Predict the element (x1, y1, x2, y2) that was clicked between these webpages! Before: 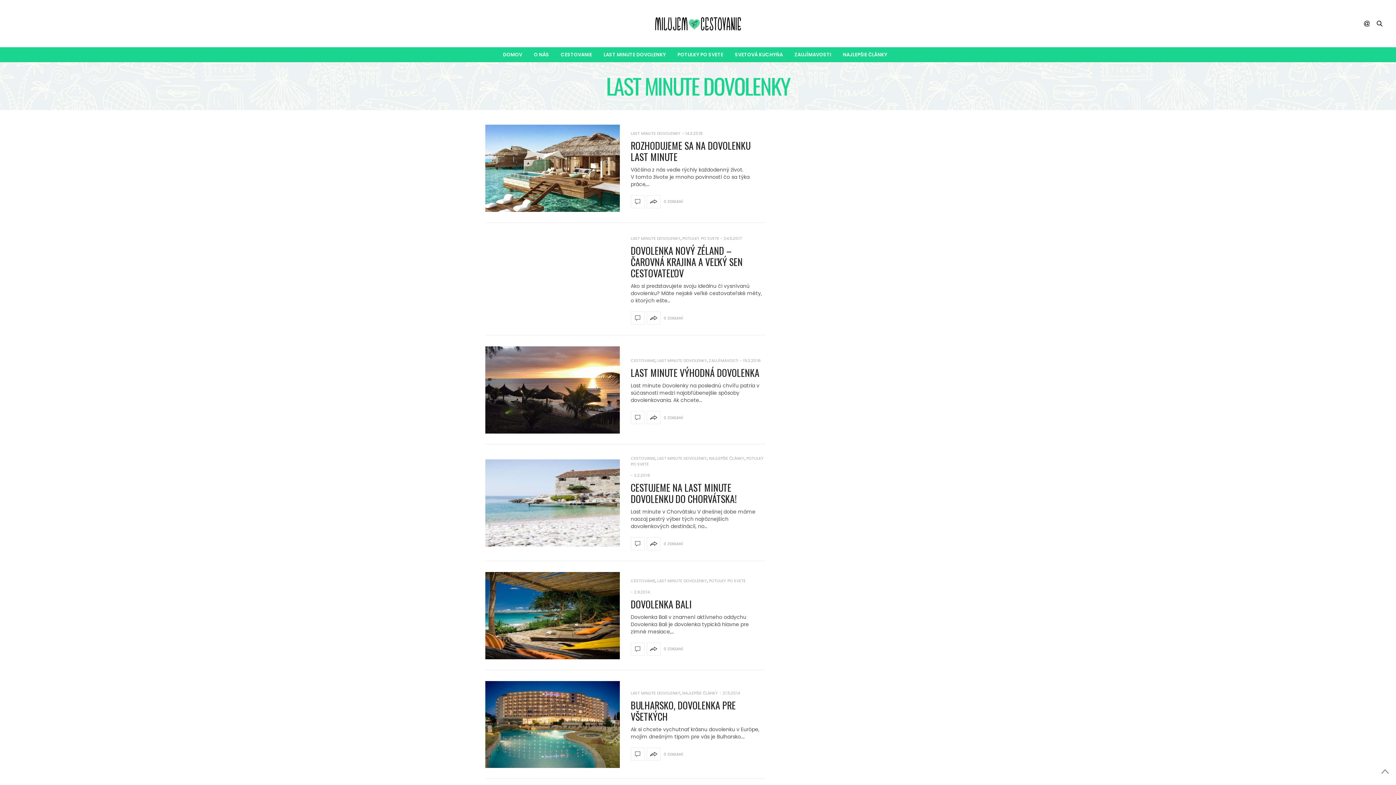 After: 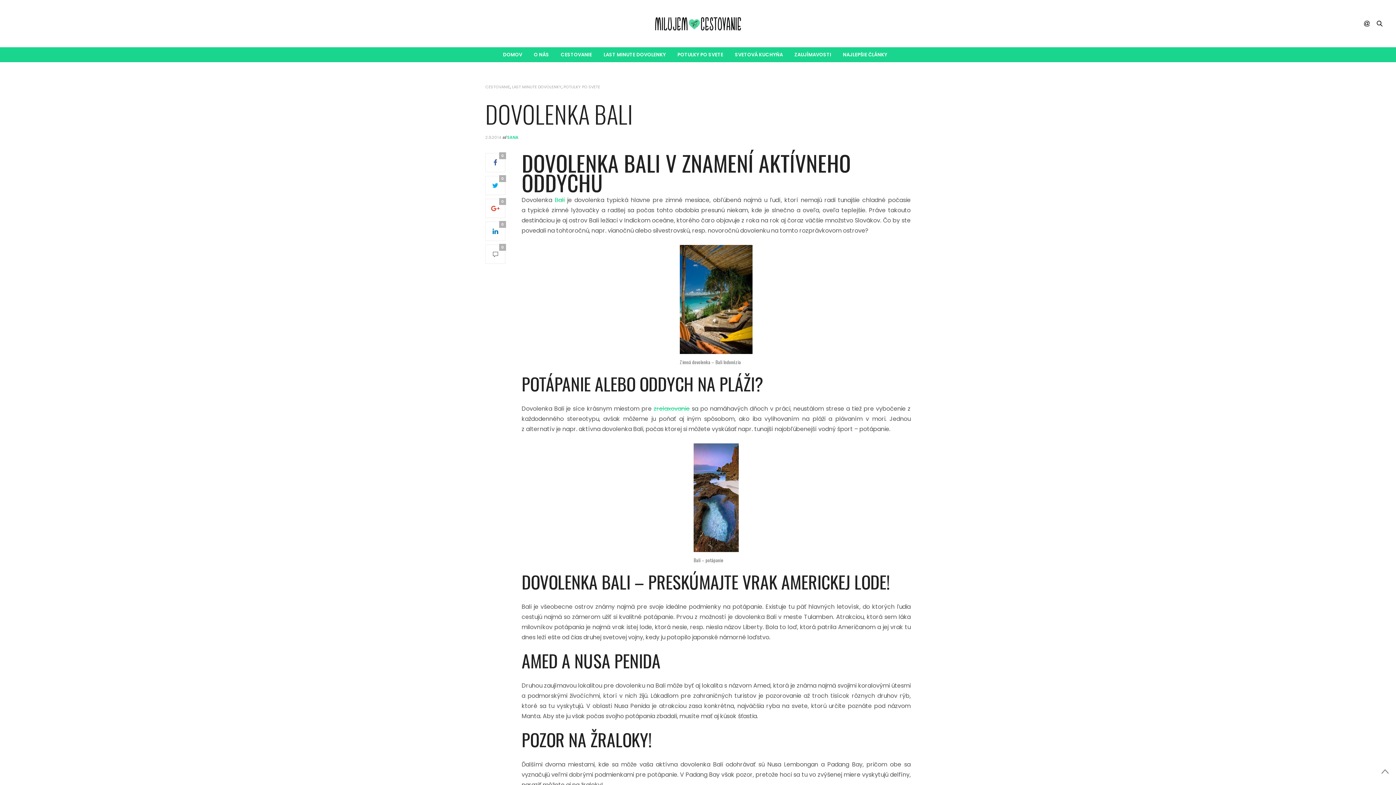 Action: bbox: (630, 597, 692, 611) label: DOVOLENKA BALI